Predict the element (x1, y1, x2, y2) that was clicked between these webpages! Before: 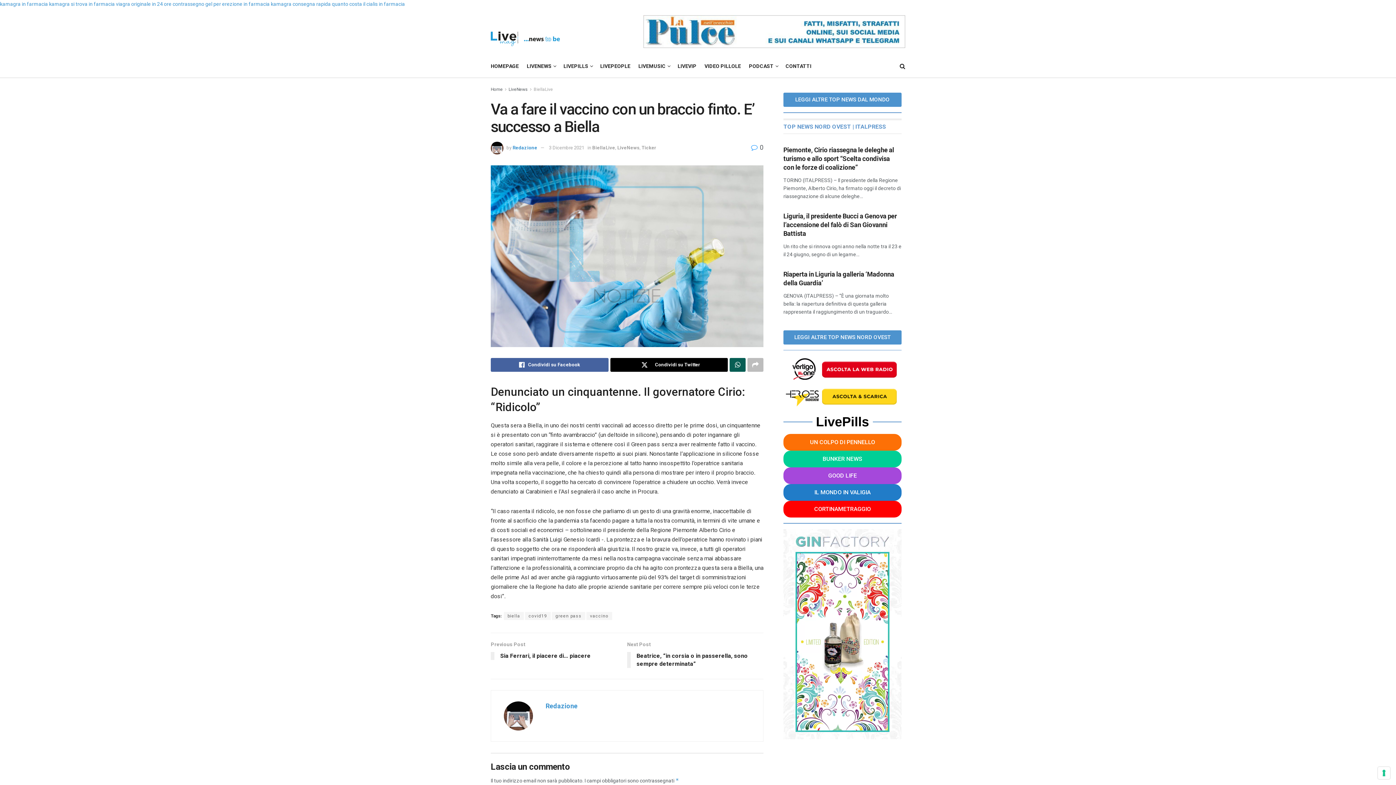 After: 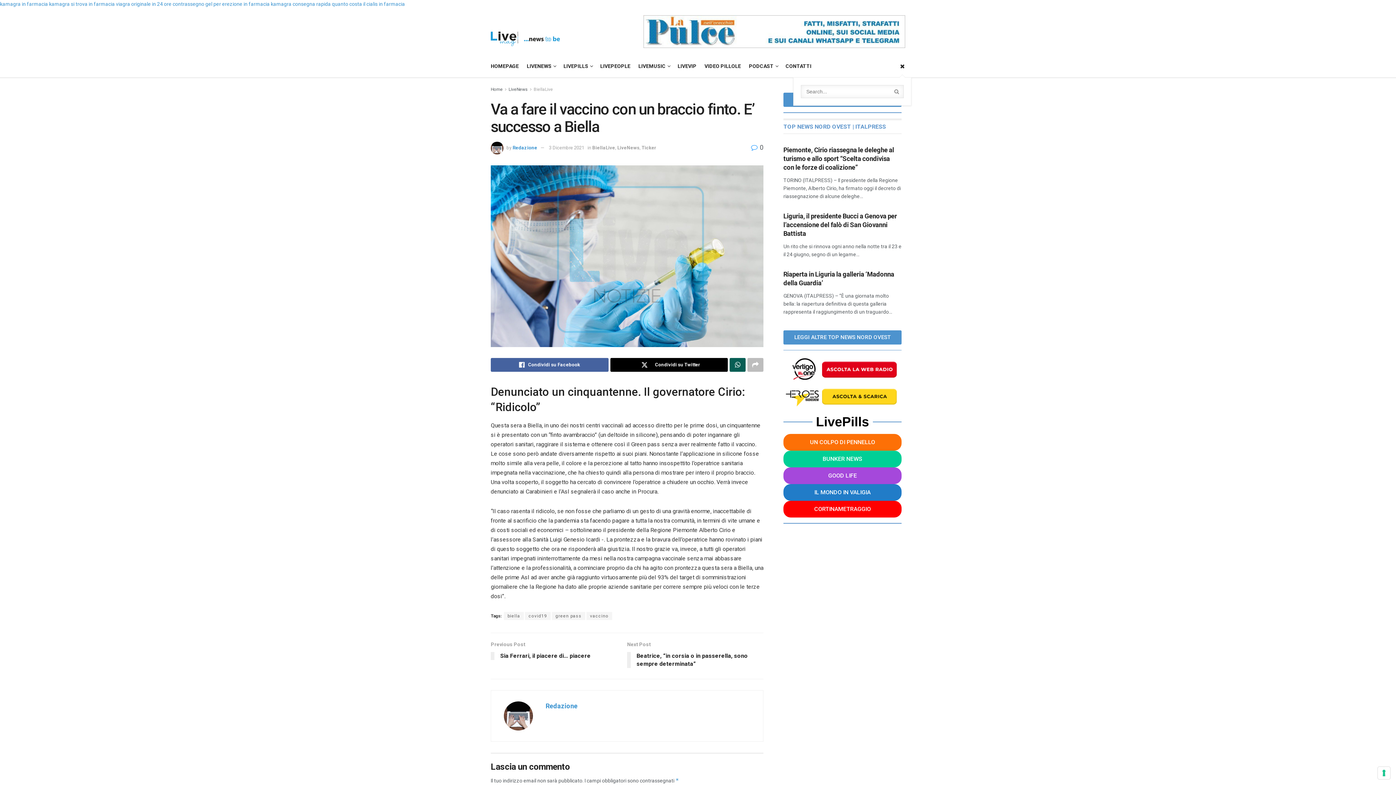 Action: bbox: (900, 55, 905, 77) label: Search Button